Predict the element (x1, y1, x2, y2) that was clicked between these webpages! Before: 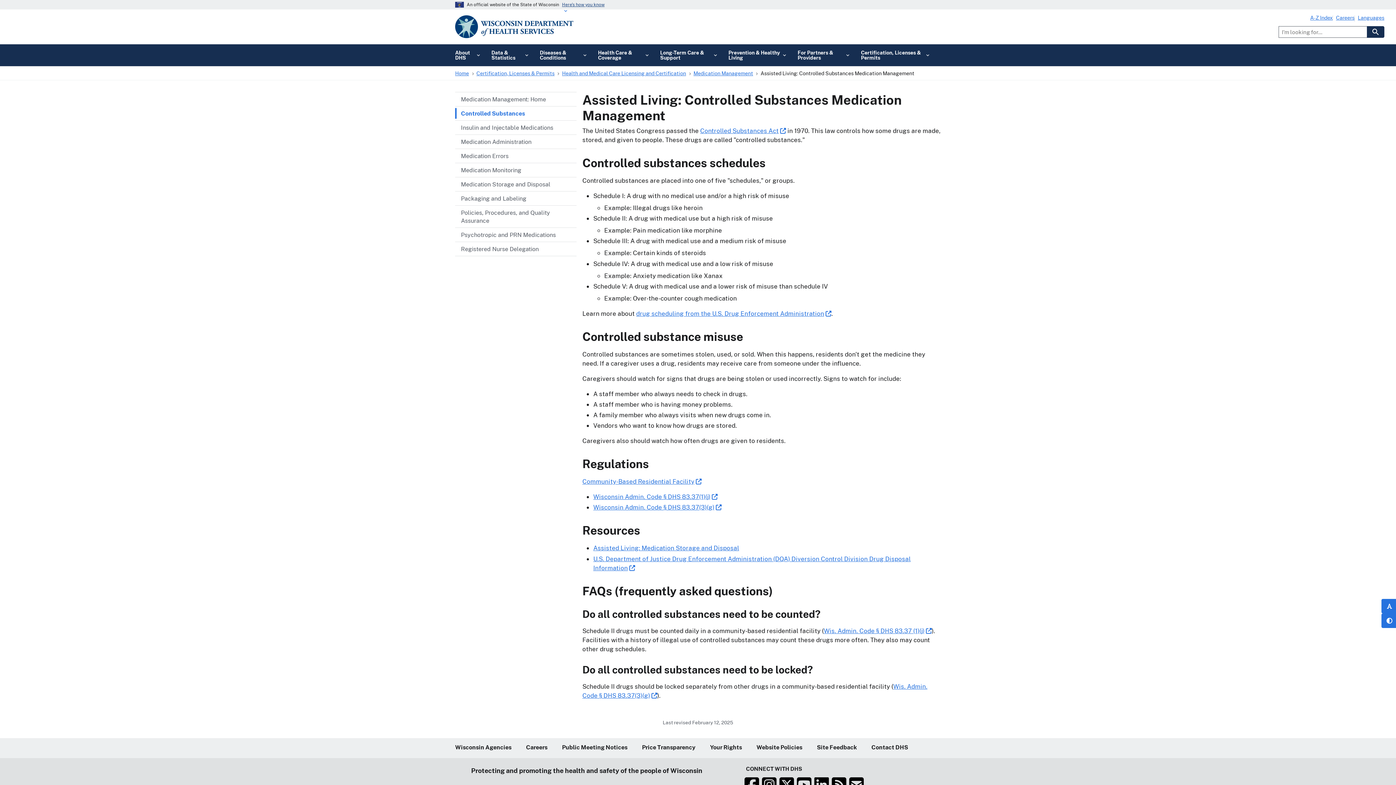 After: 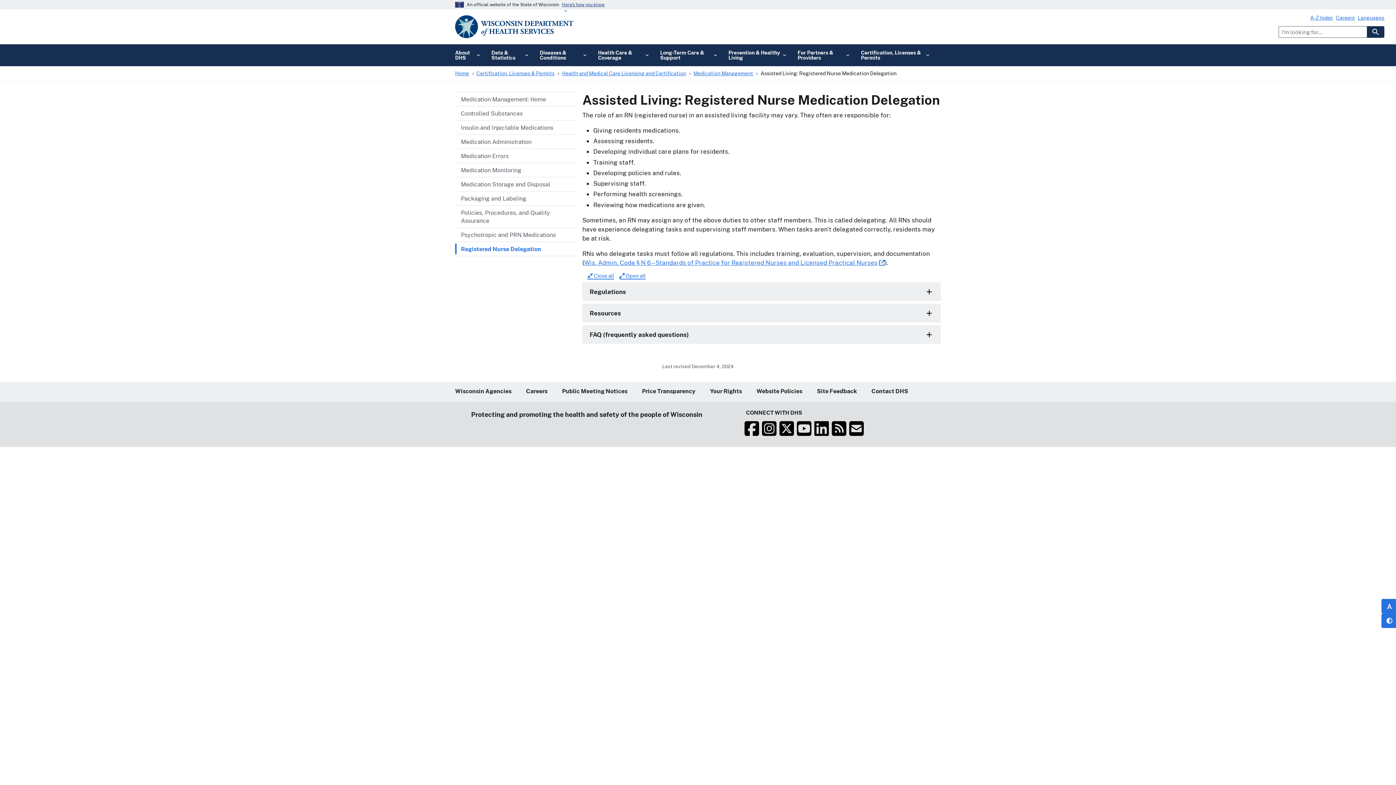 Action: bbox: (455, 242, 576, 256) label: Registered Nurse Delegation